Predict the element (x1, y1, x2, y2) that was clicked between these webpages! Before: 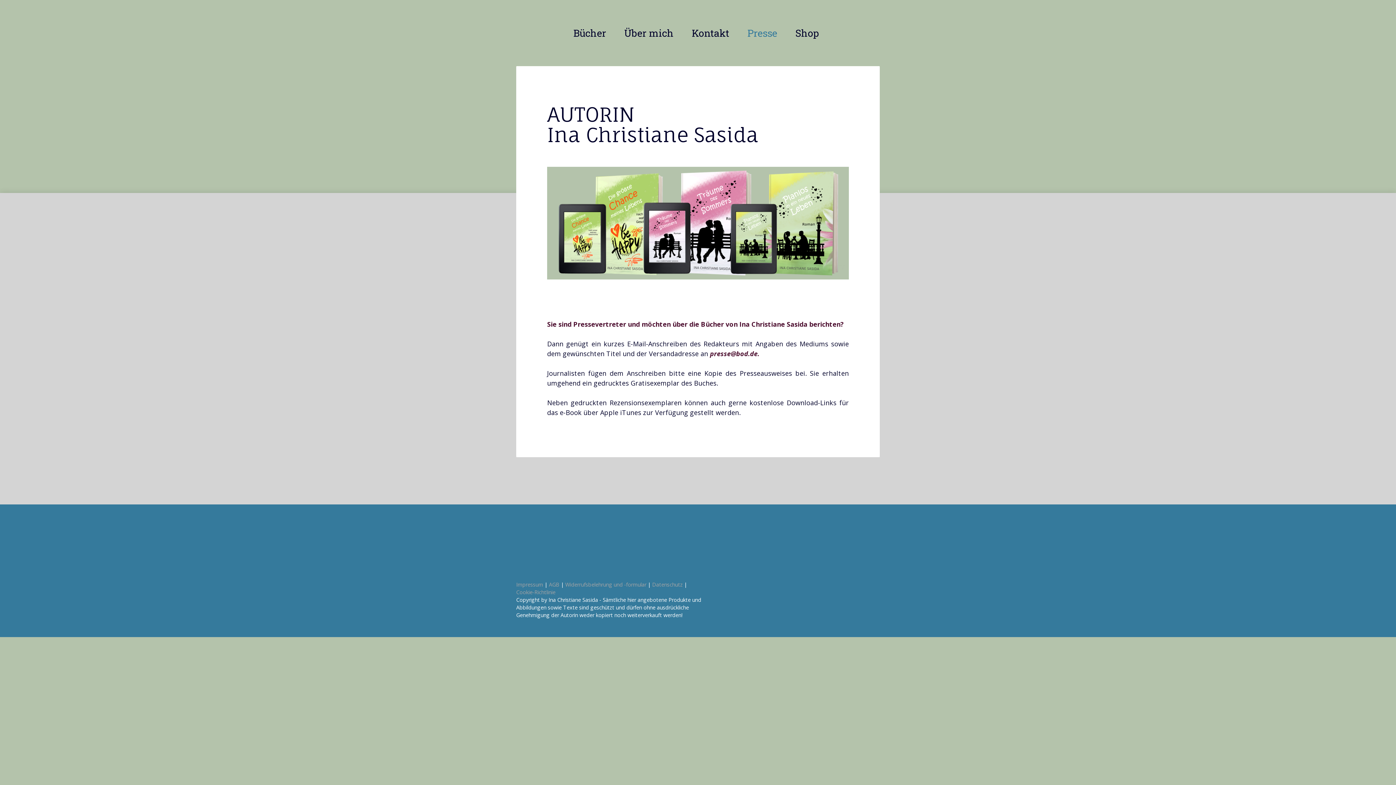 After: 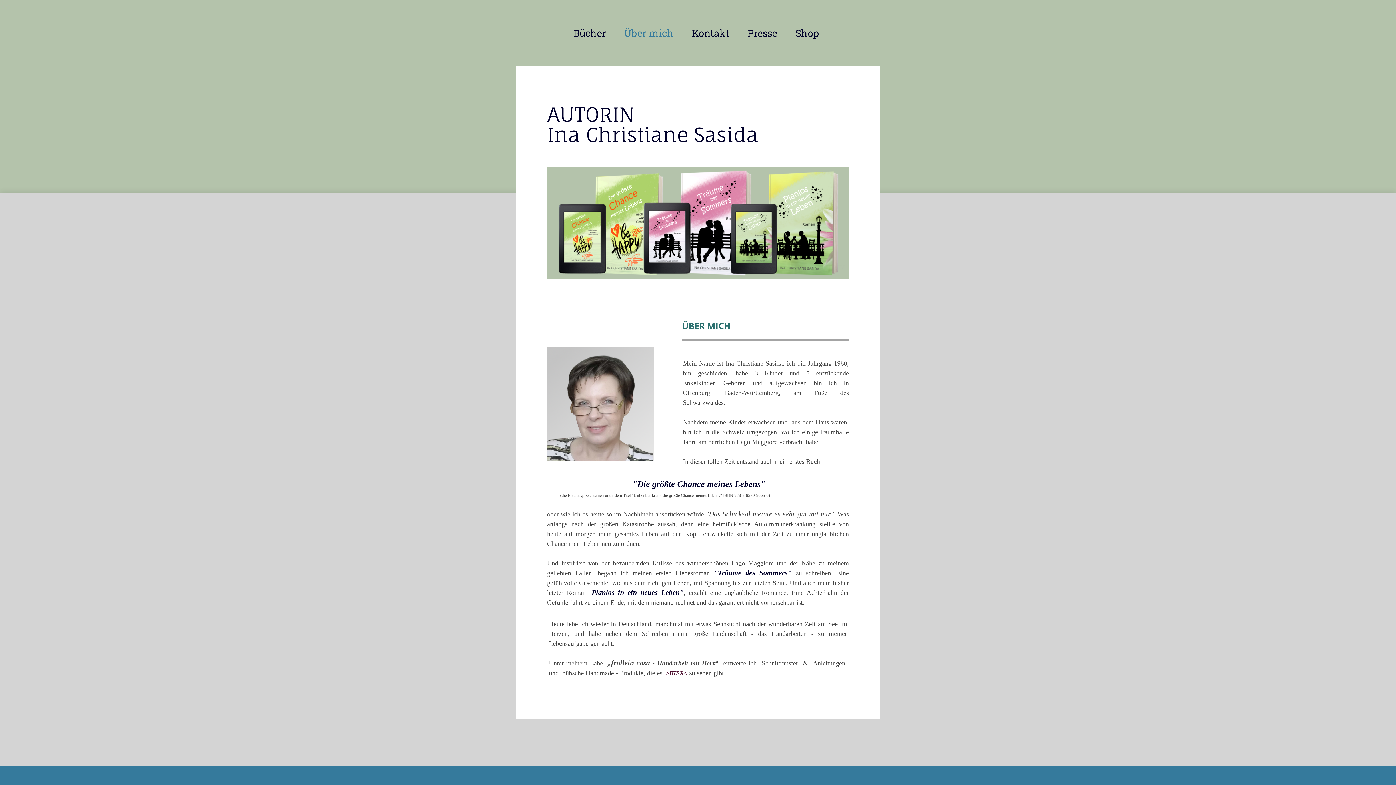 Action: bbox: (617, 25, 681, 40) label: Über mich